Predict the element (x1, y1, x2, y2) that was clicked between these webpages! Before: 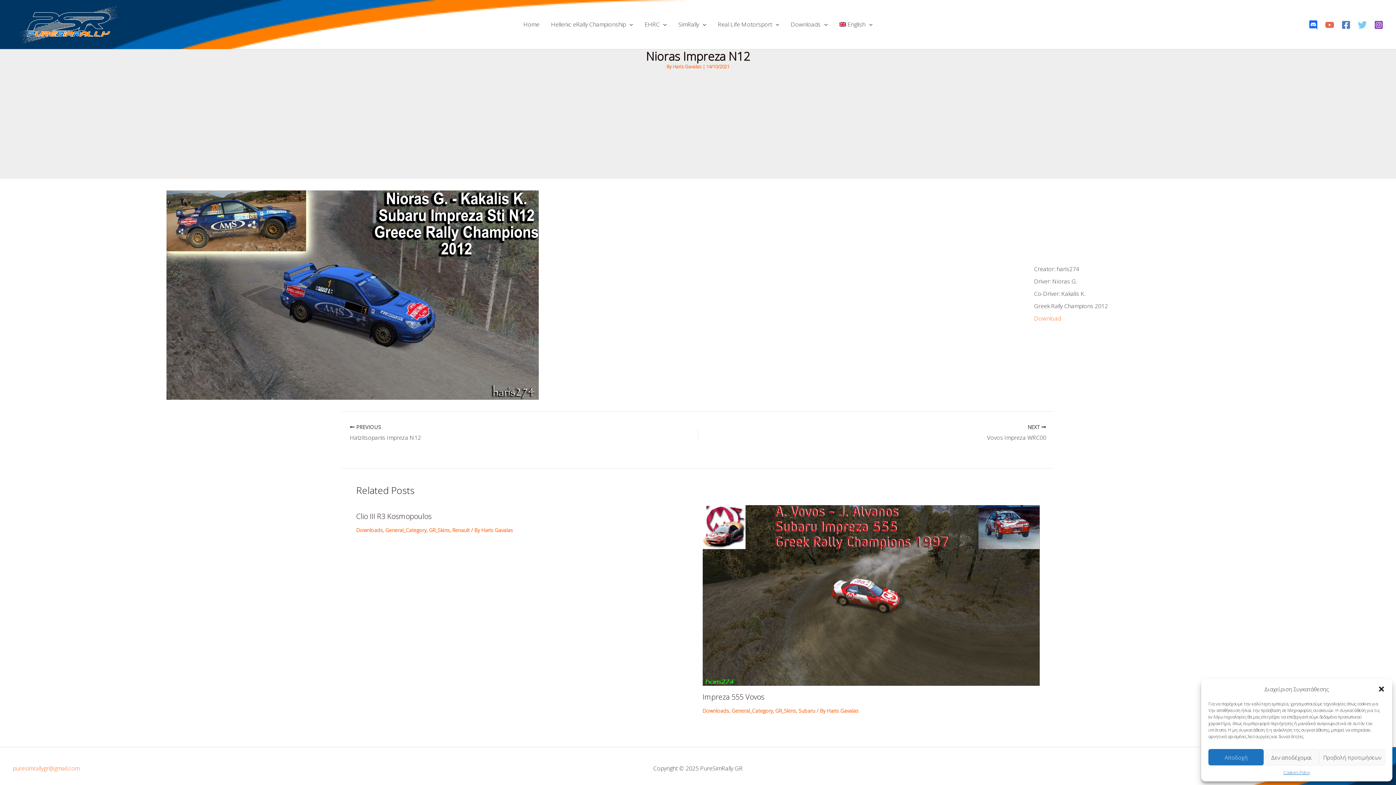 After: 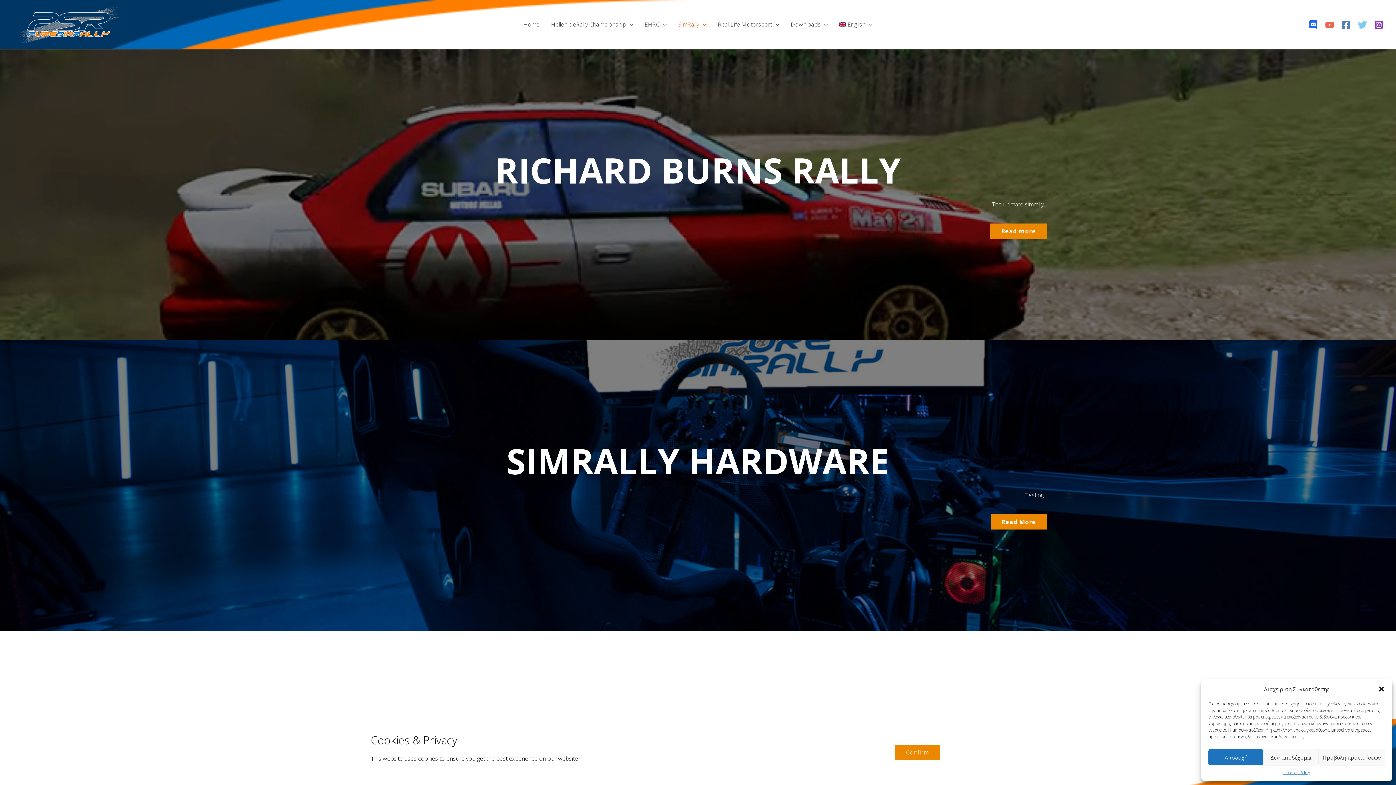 Action: bbox: (672, 9, 712, 39) label: SimRally